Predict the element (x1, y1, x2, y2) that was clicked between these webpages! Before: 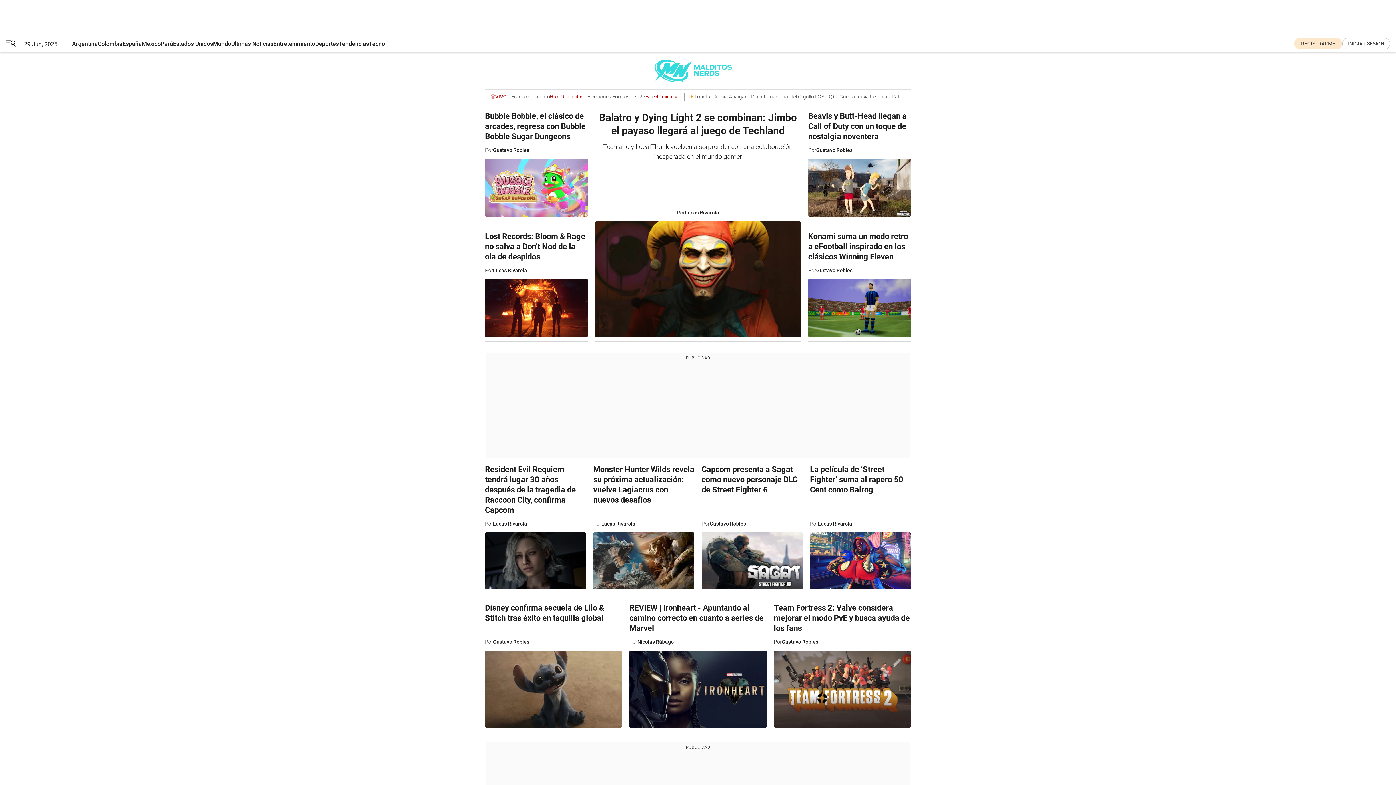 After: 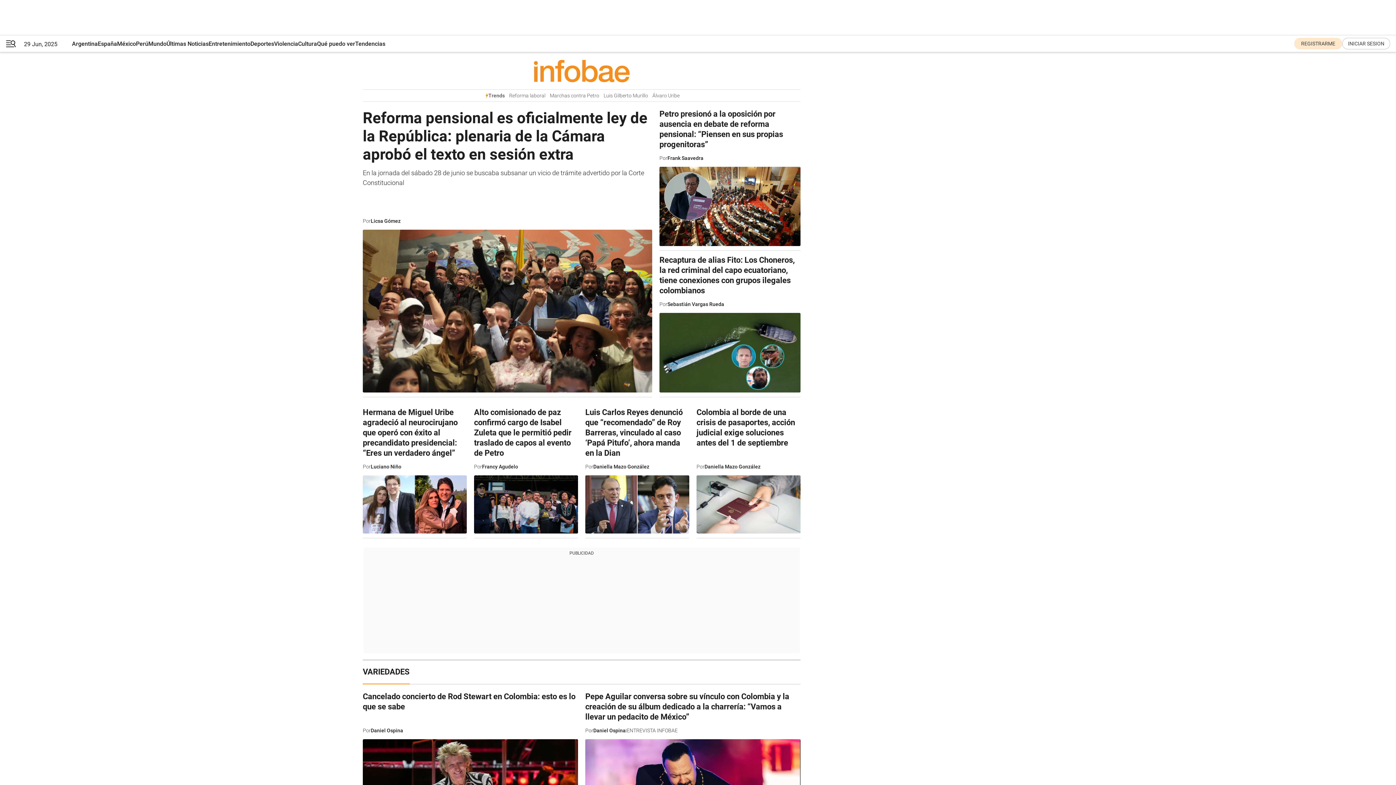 Action: bbox: (97, 35, 122, 52) label: Colombia